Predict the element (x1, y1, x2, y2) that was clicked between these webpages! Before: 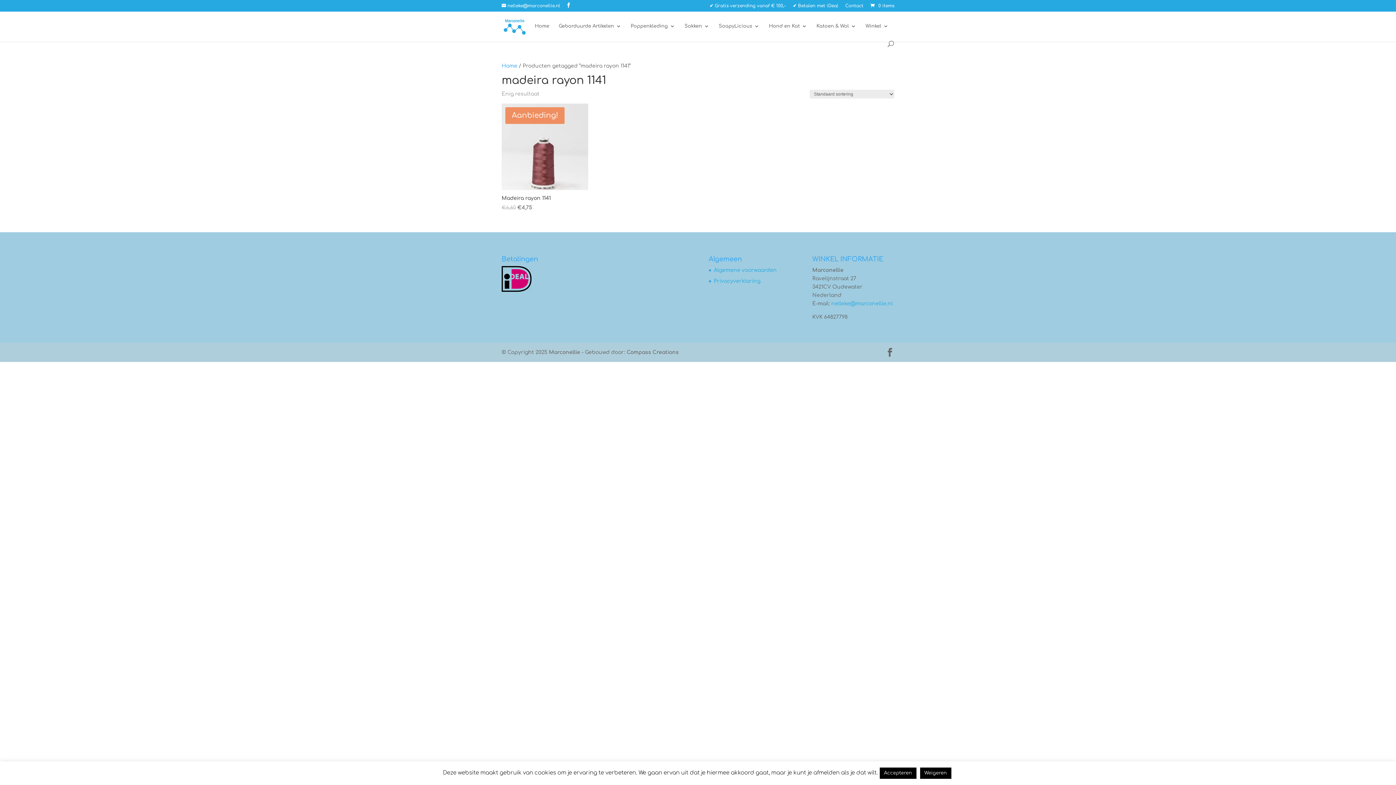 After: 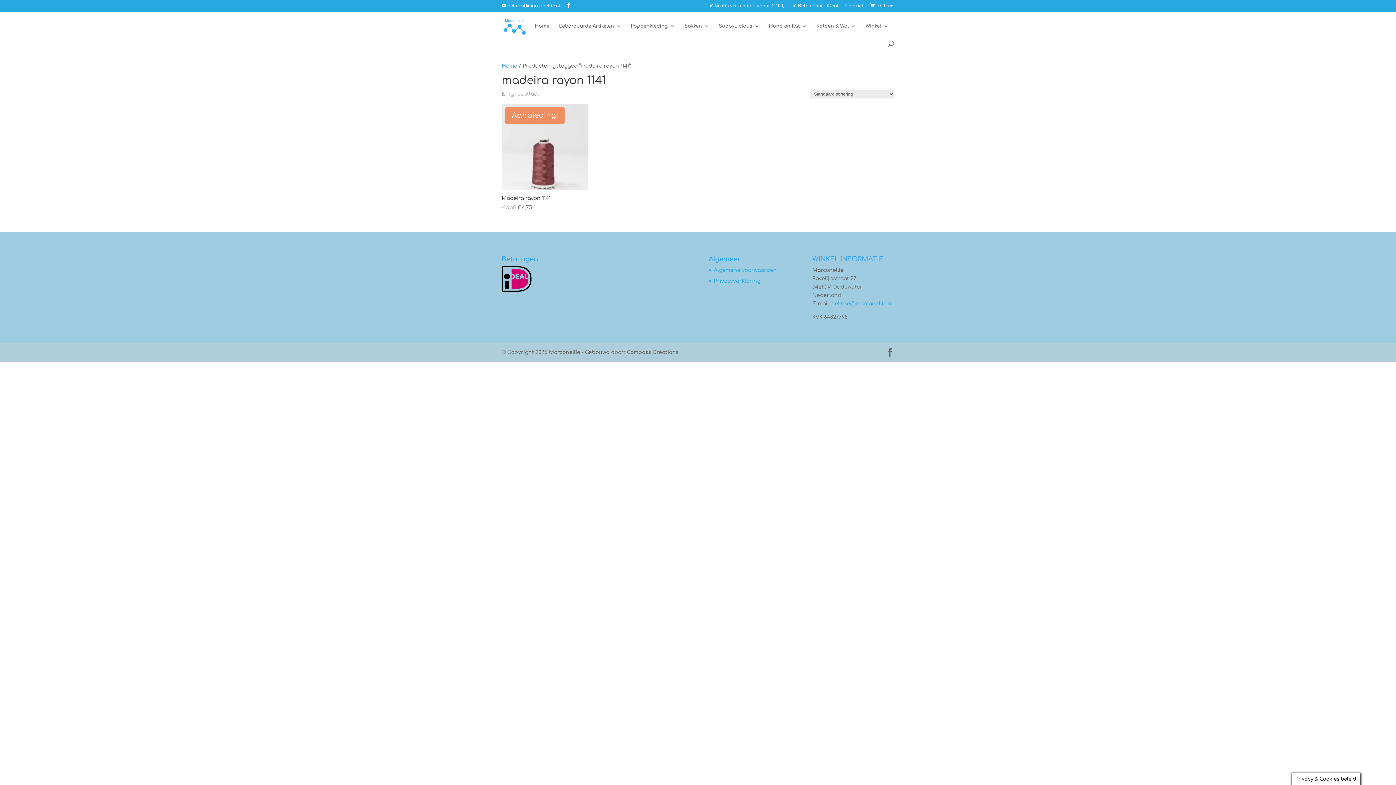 Action: bbox: (920, 768, 951, 779) label: Weigeren